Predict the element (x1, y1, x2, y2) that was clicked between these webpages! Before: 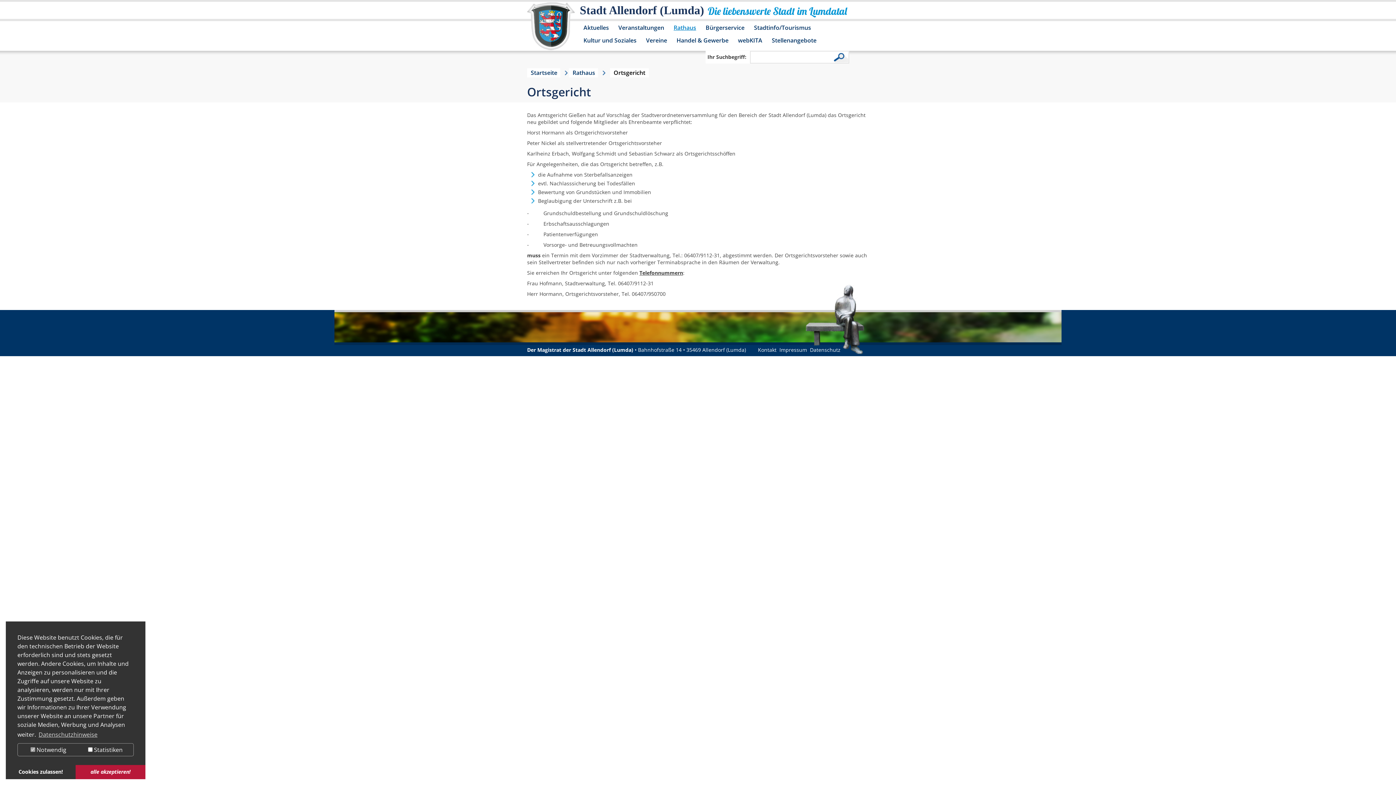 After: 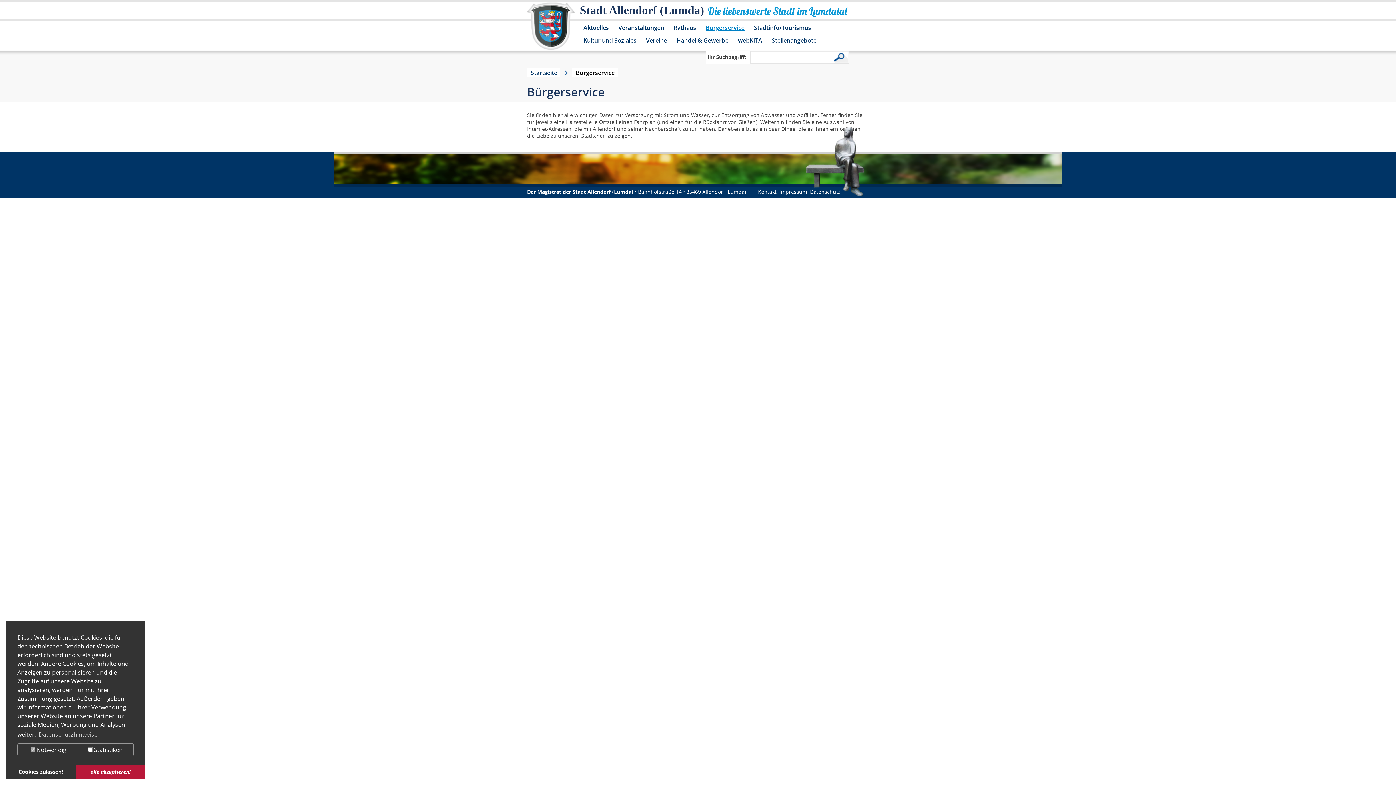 Action: bbox: (702, 23, 748, 32) label: Bürgerservice